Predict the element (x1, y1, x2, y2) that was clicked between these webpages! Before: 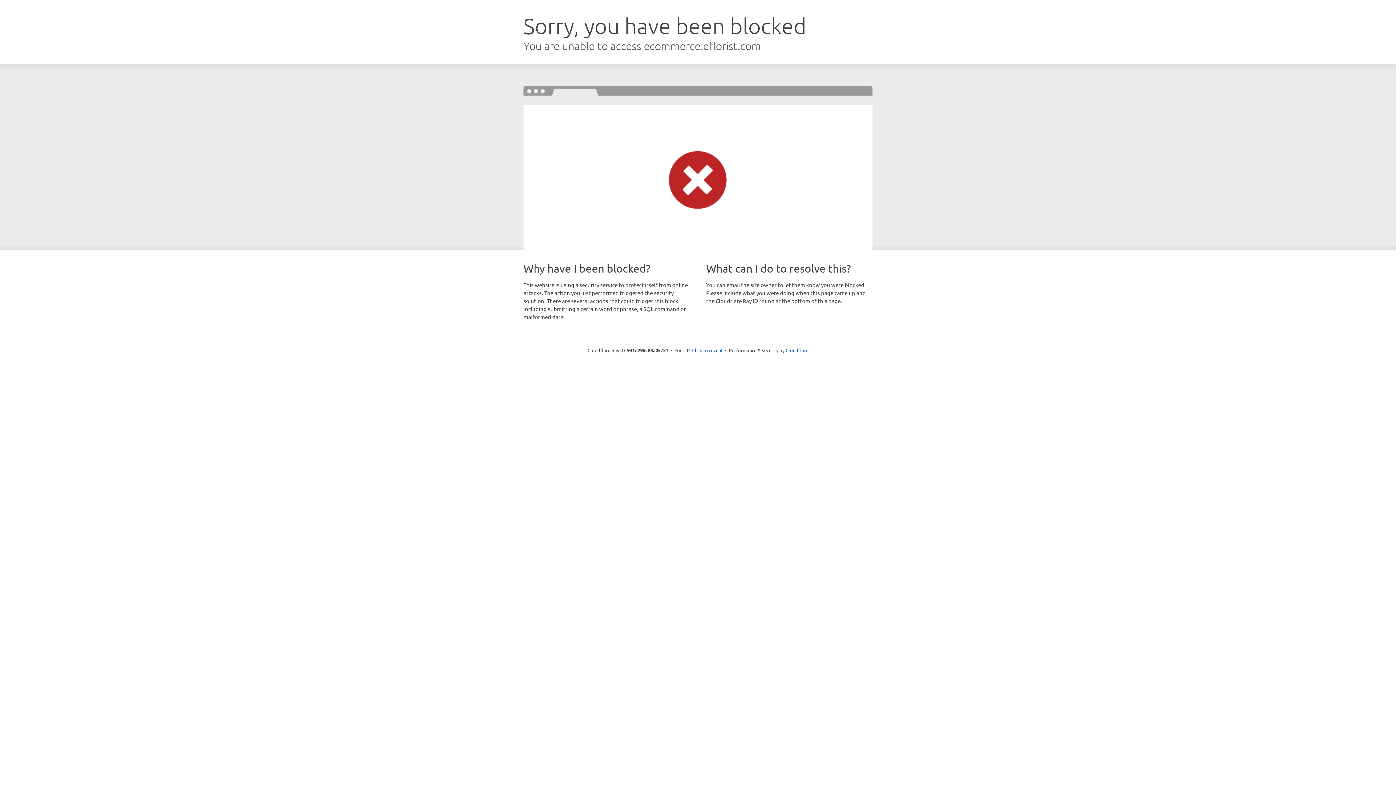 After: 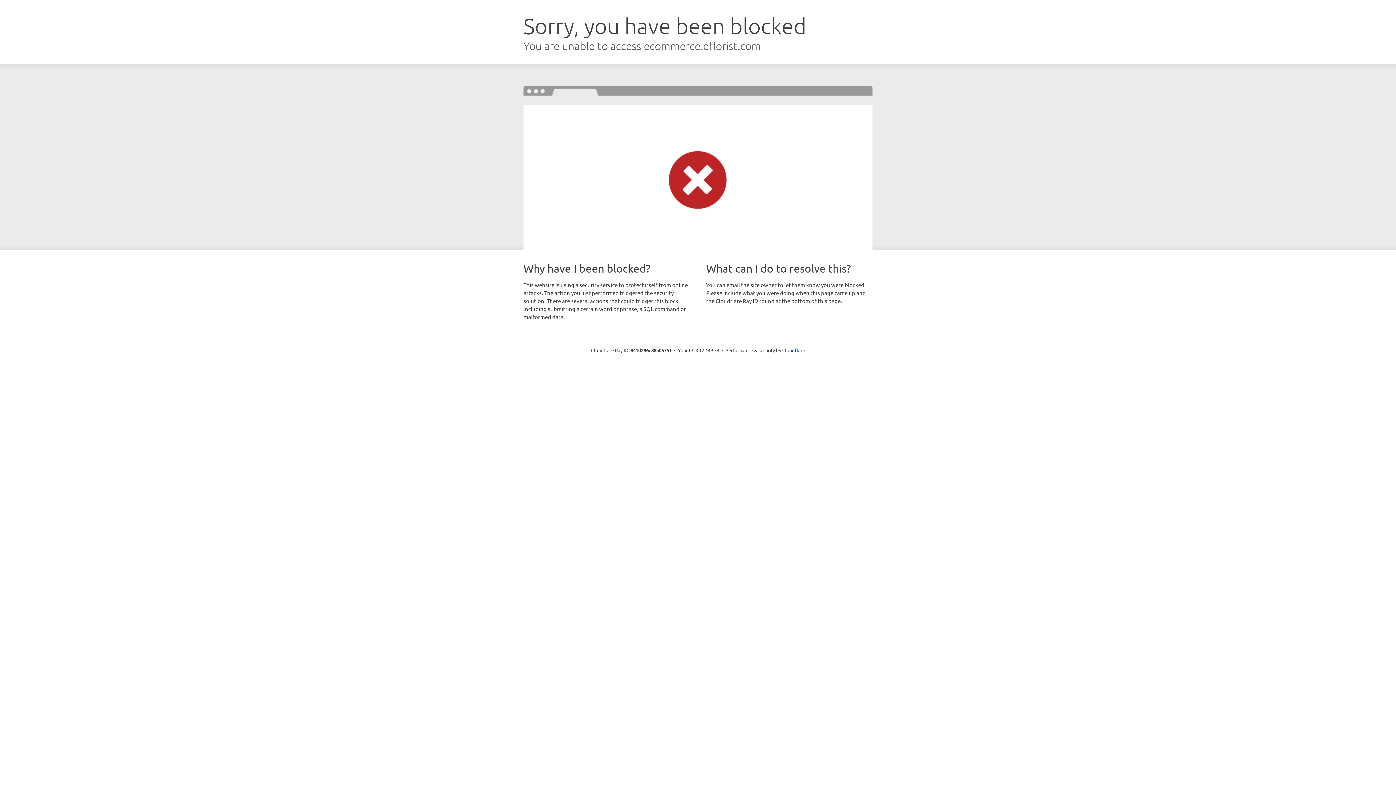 Action: label: Click to reveal bbox: (692, 346, 722, 353)